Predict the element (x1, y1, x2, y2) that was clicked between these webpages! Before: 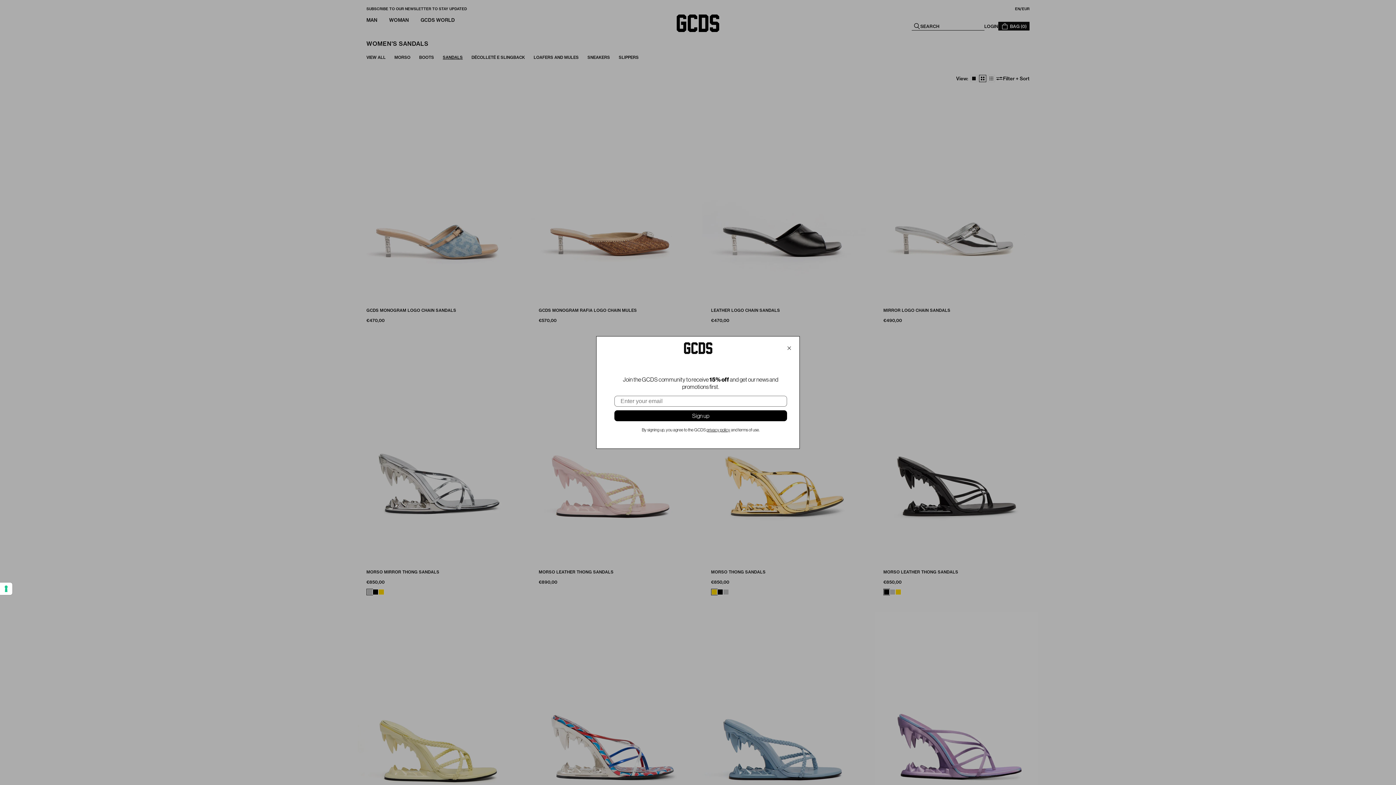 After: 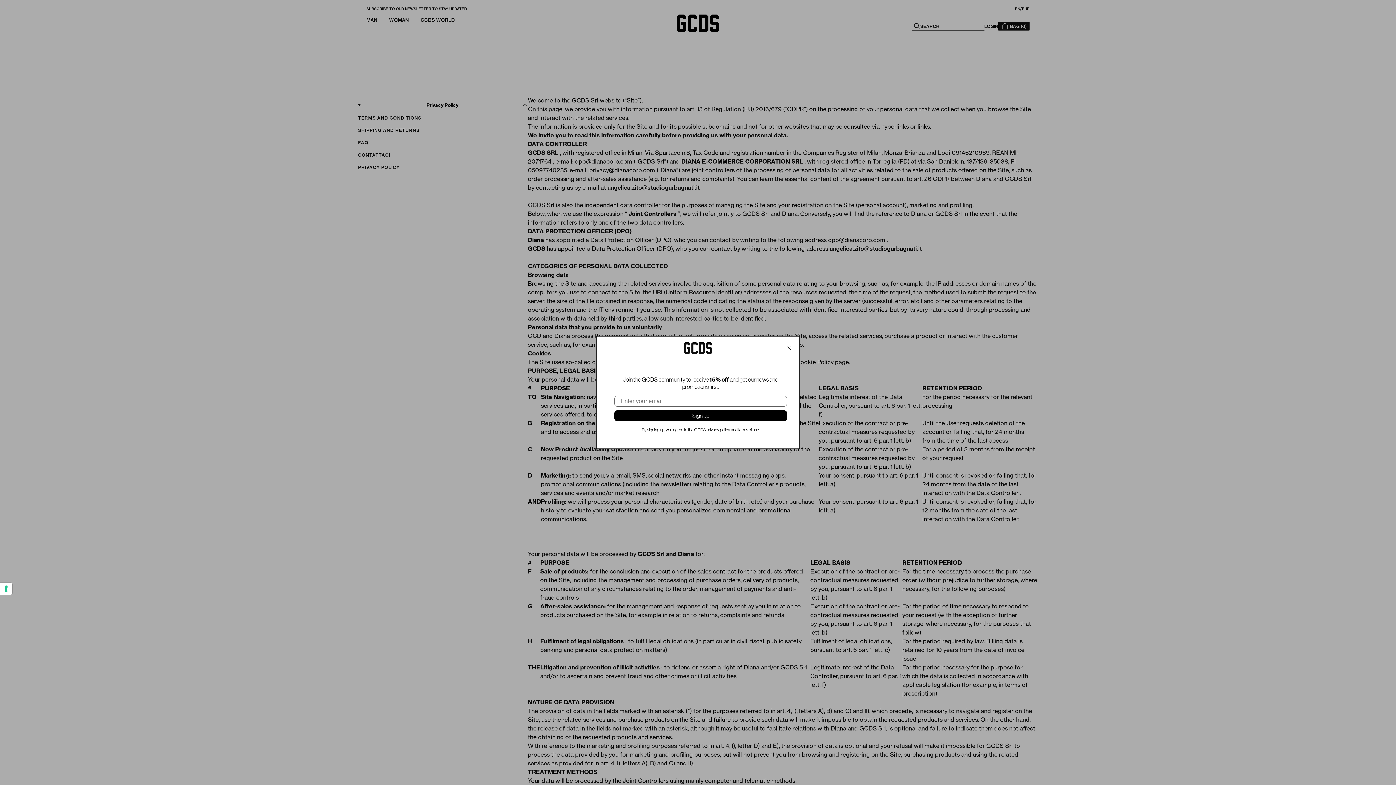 Action: label: privacy policy bbox: (706, 427, 730, 432)